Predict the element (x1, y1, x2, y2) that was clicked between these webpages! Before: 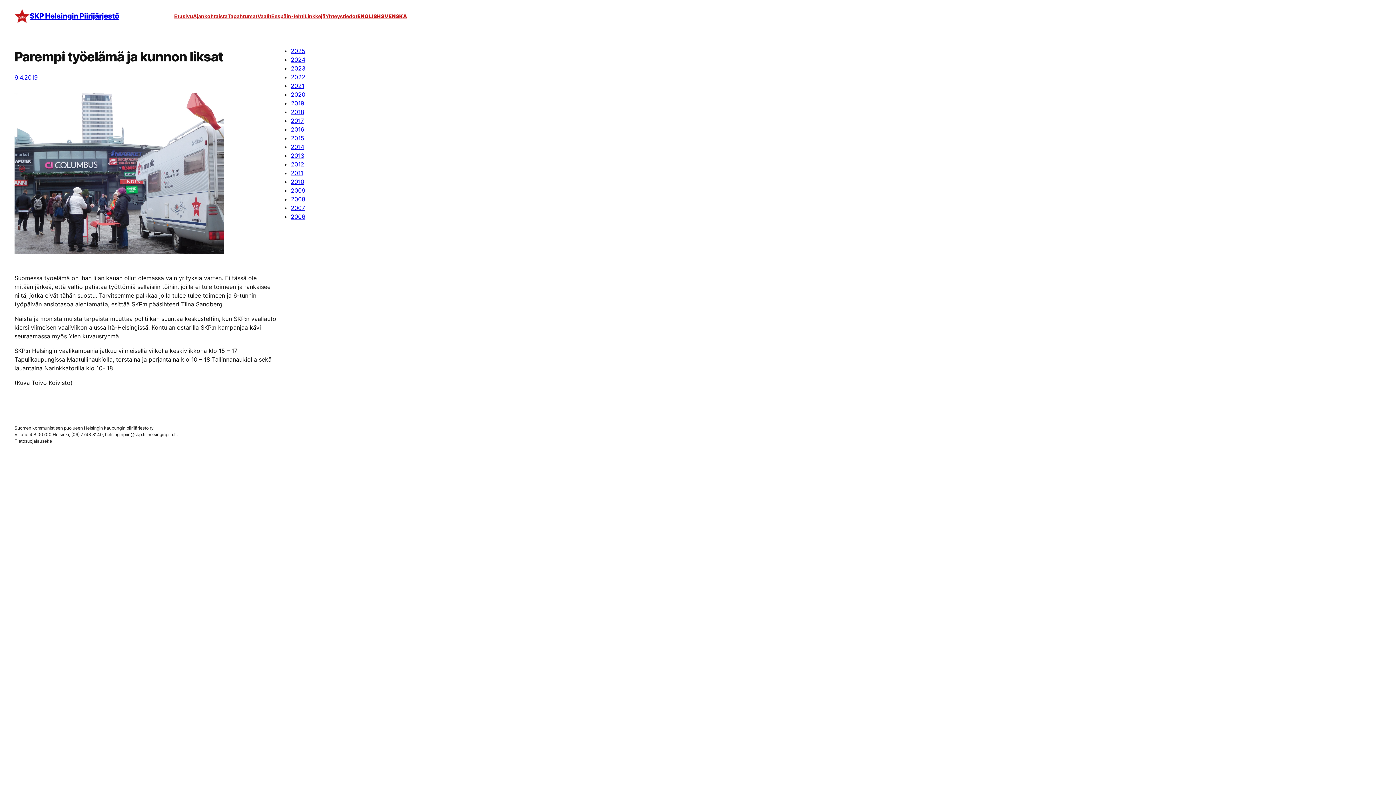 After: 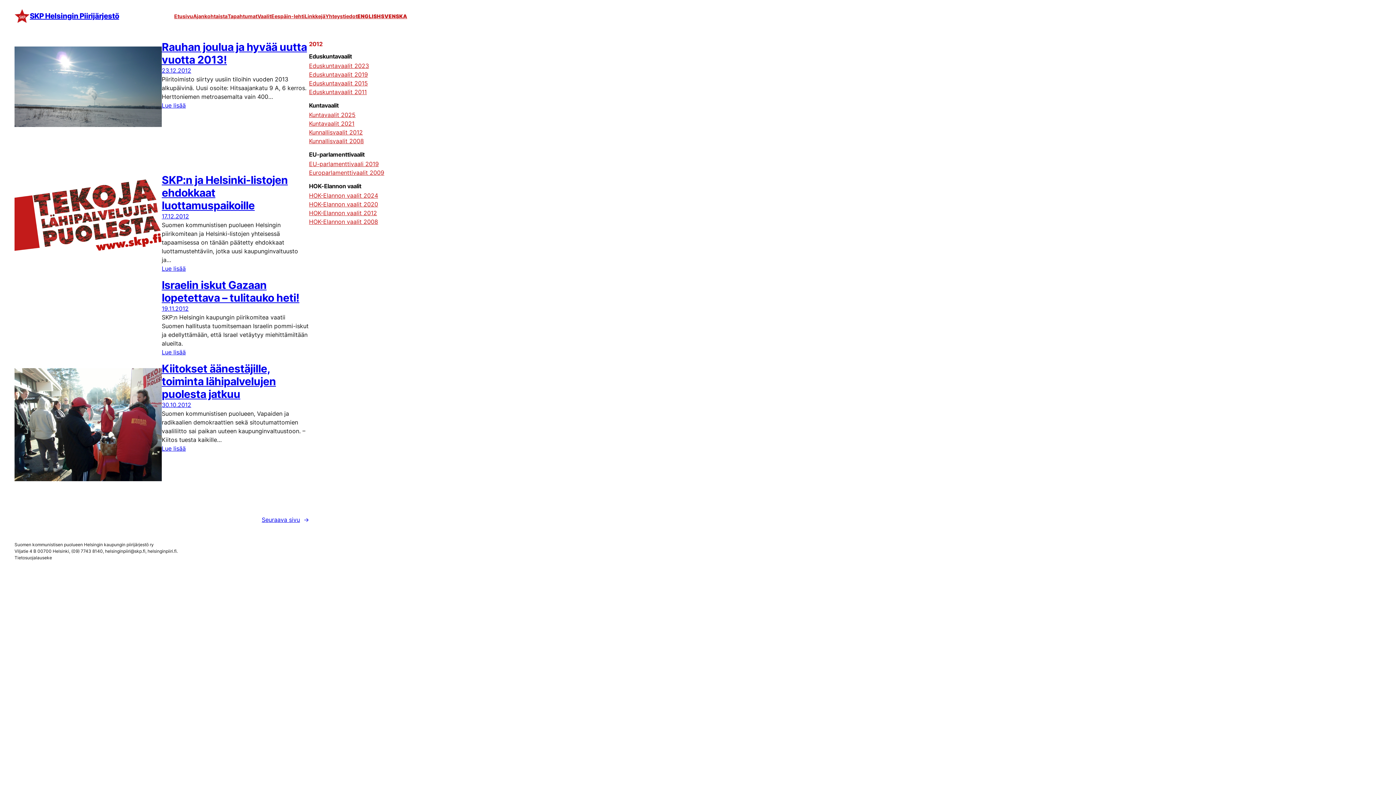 Action: label: 2012 bbox: (290, 160, 304, 168)